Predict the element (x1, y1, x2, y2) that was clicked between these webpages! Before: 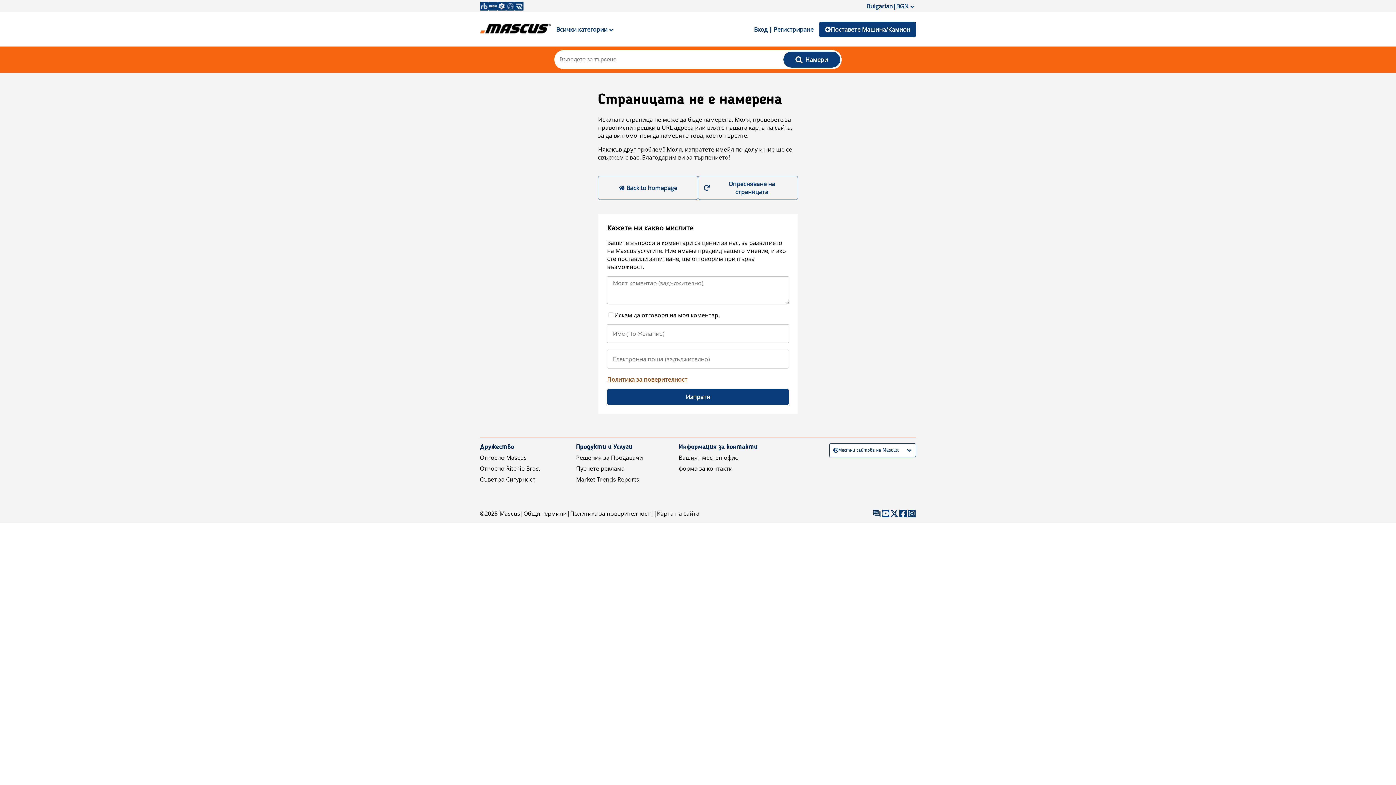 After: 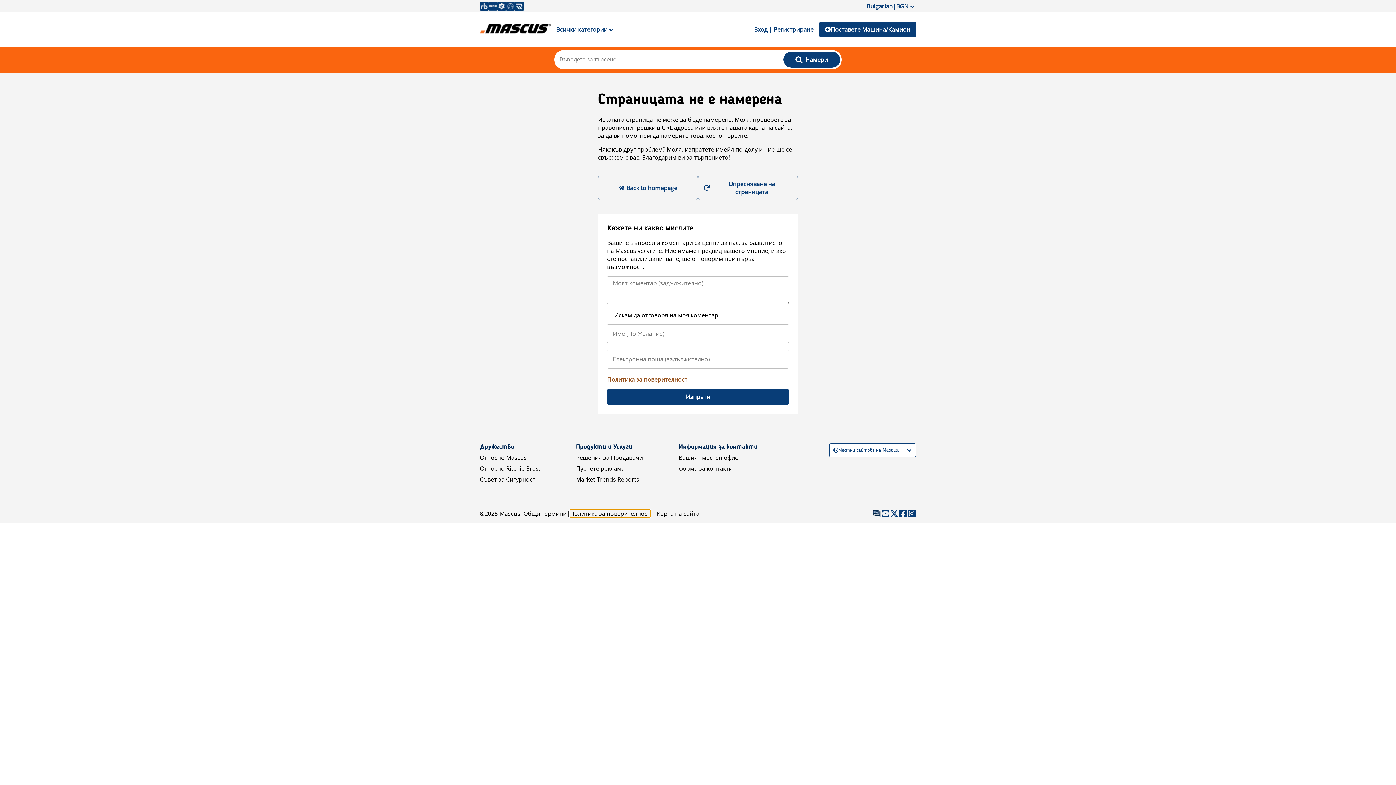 Action: bbox: (570, 509, 650, 517) label: Политика за поверителност